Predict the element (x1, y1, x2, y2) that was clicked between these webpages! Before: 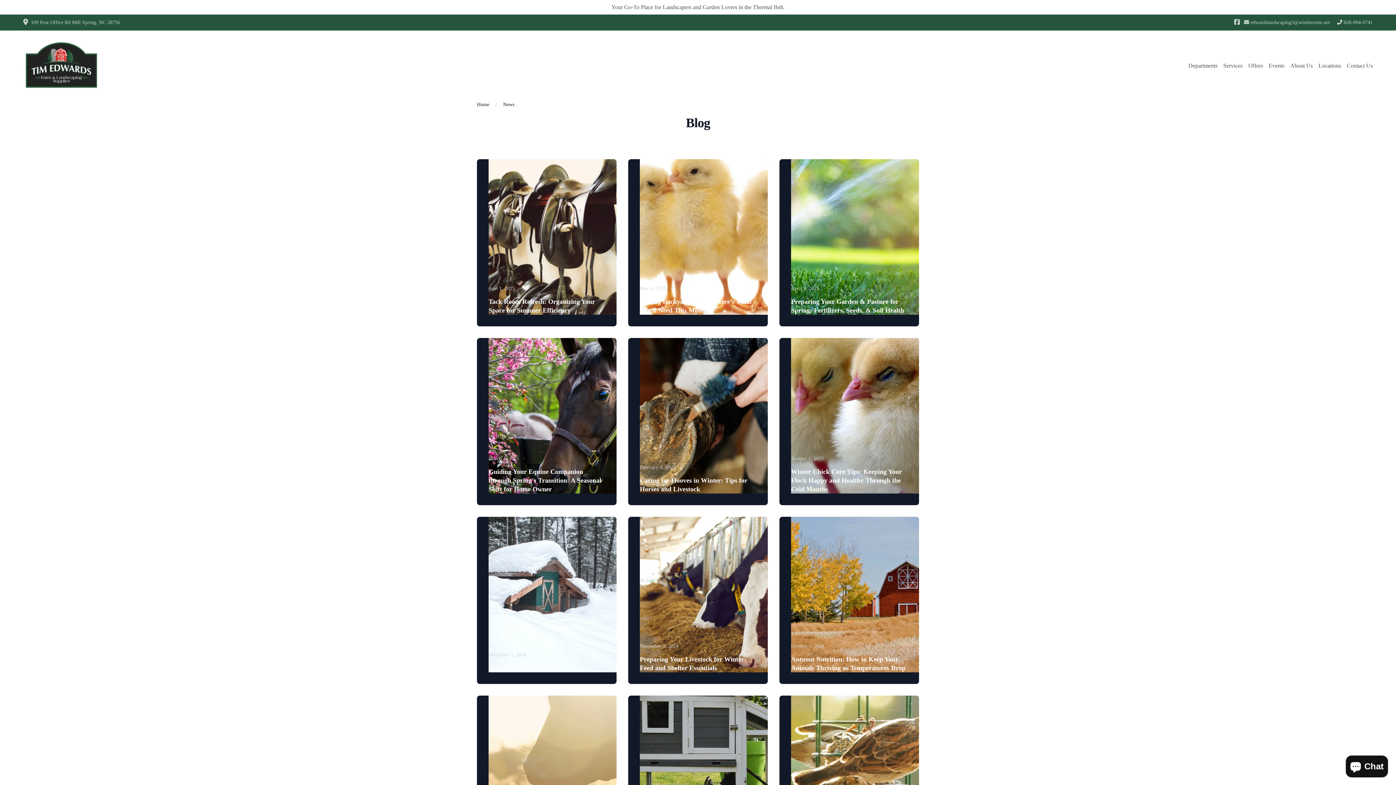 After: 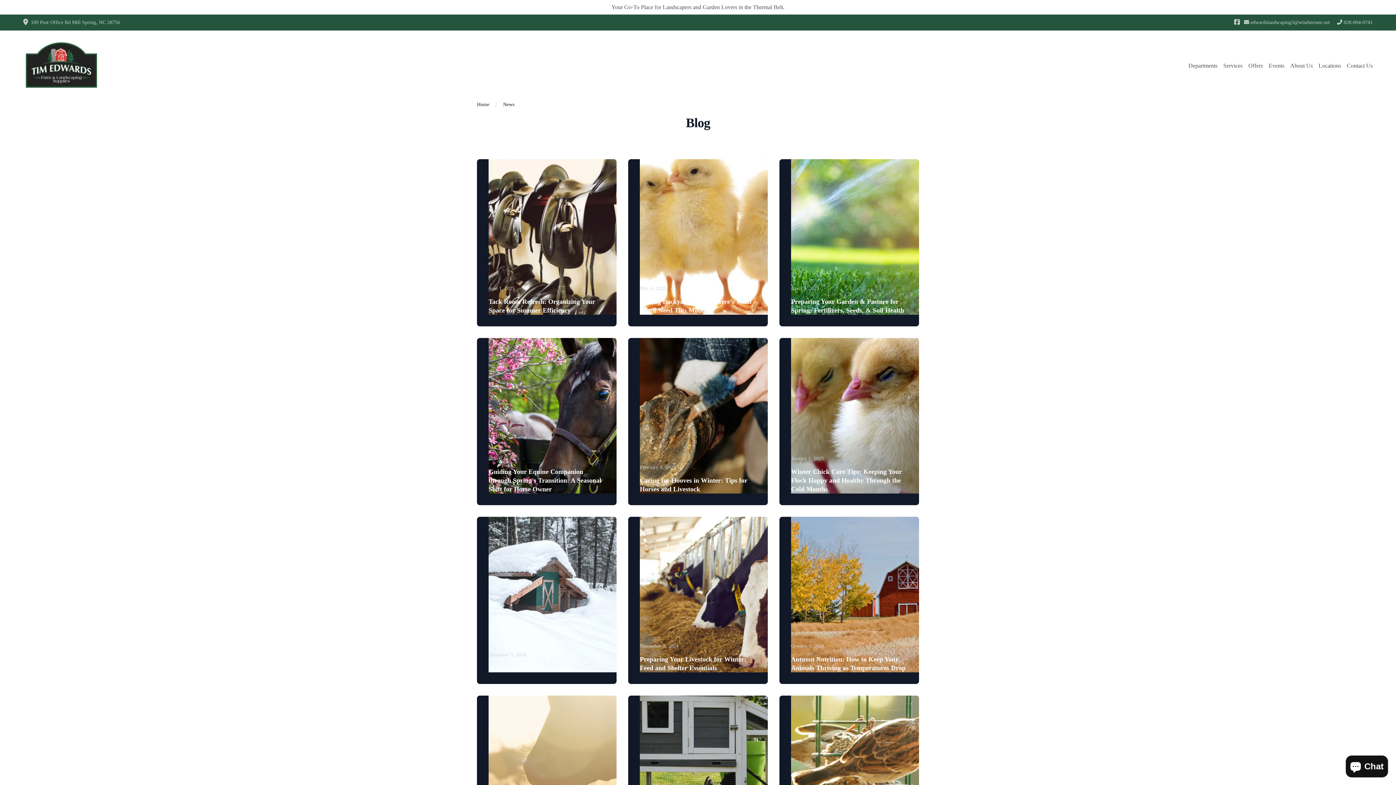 Action: label: Winter Chick Care Tips: Keeping Your Flock Happy and Healthy Through the Cold Months bbox: (791, 468, 902, 493)